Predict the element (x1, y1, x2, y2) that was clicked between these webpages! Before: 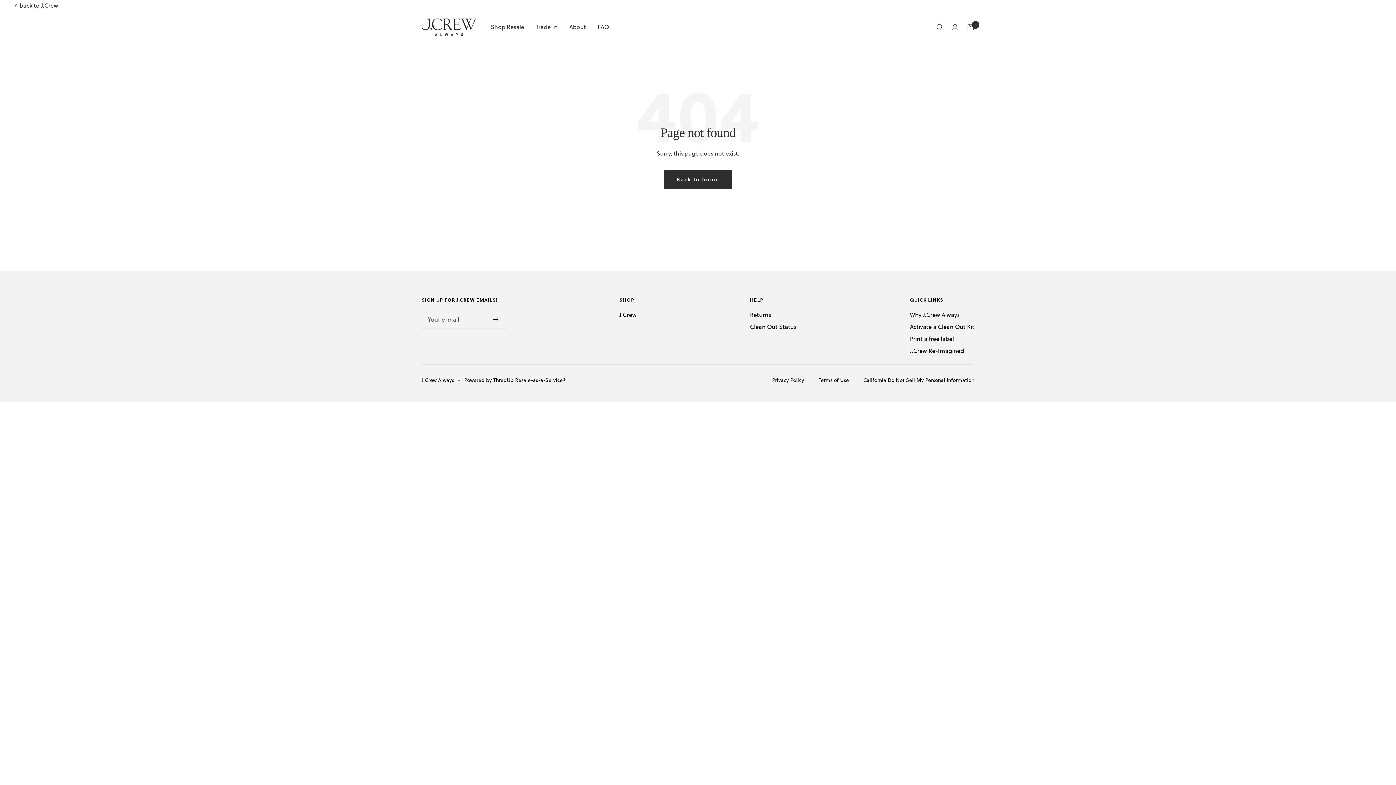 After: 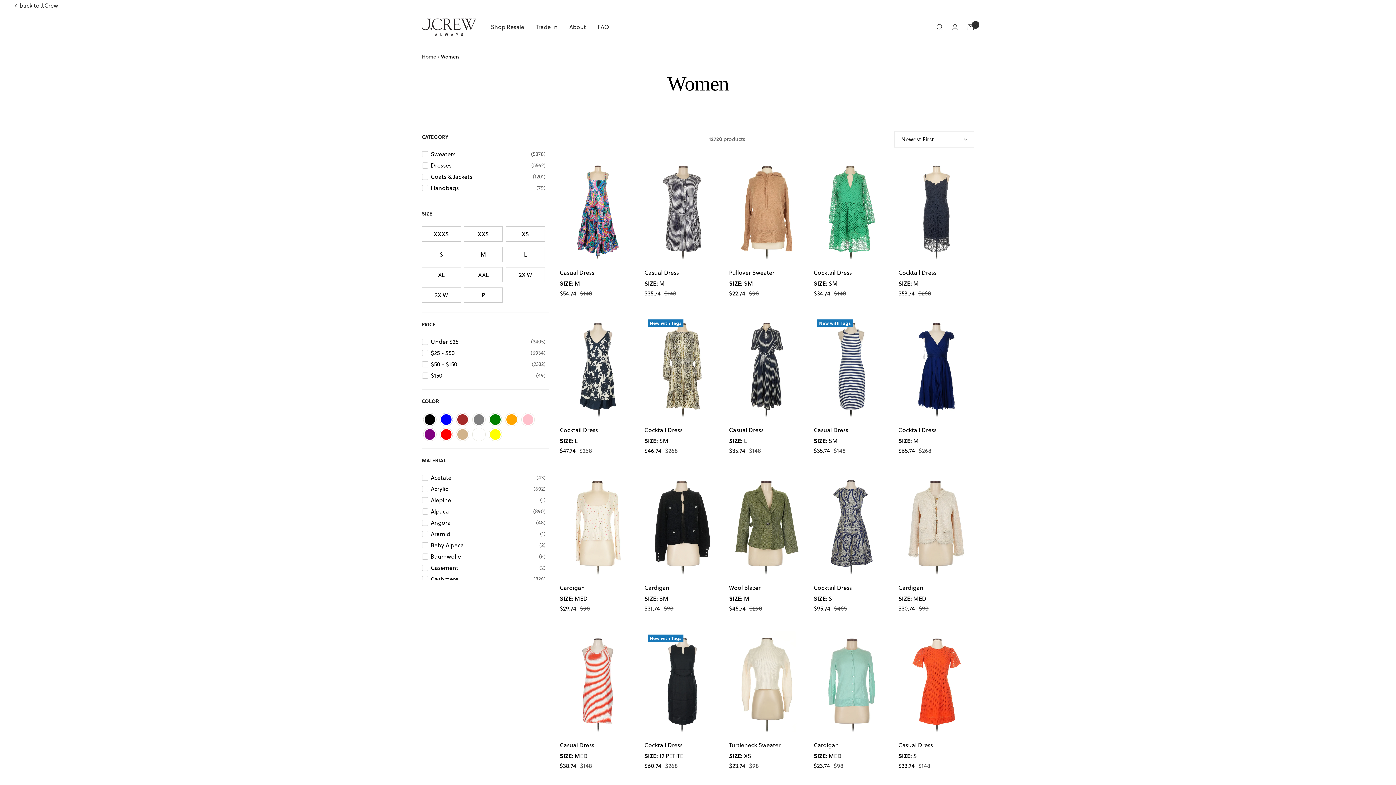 Action: bbox: (490, 22, 524, 32) label: Shop Resale